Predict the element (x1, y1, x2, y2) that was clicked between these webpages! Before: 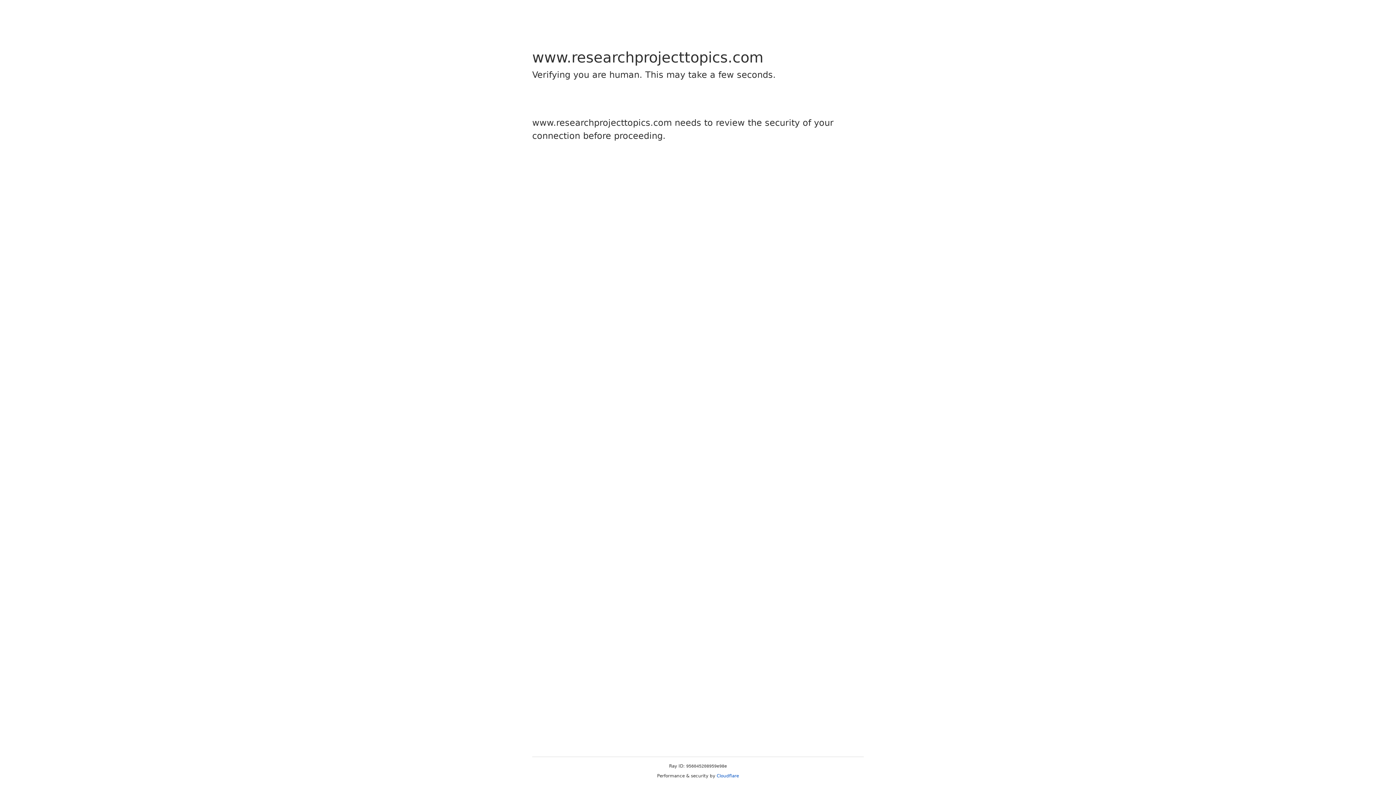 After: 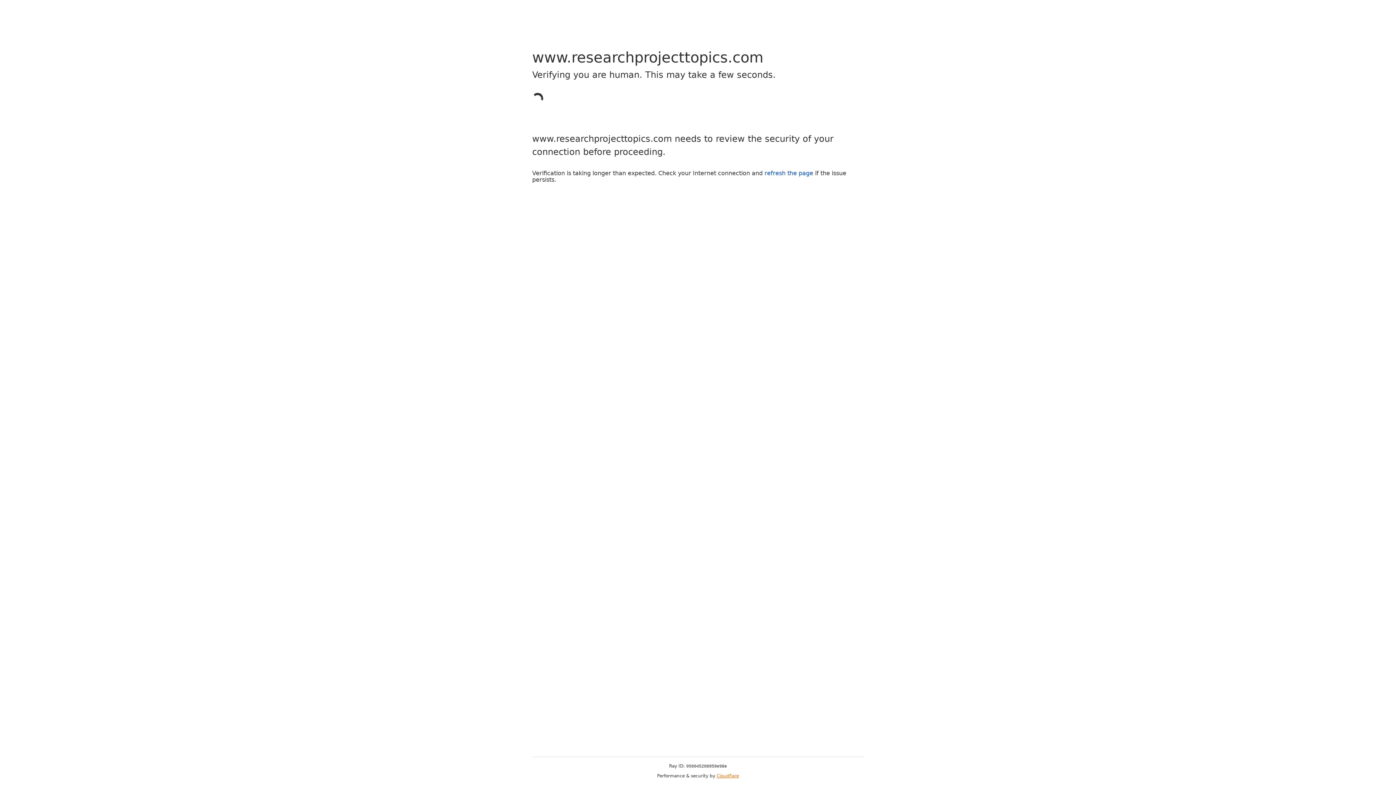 Action: bbox: (716, 773, 739, 778) label: Cloudflare